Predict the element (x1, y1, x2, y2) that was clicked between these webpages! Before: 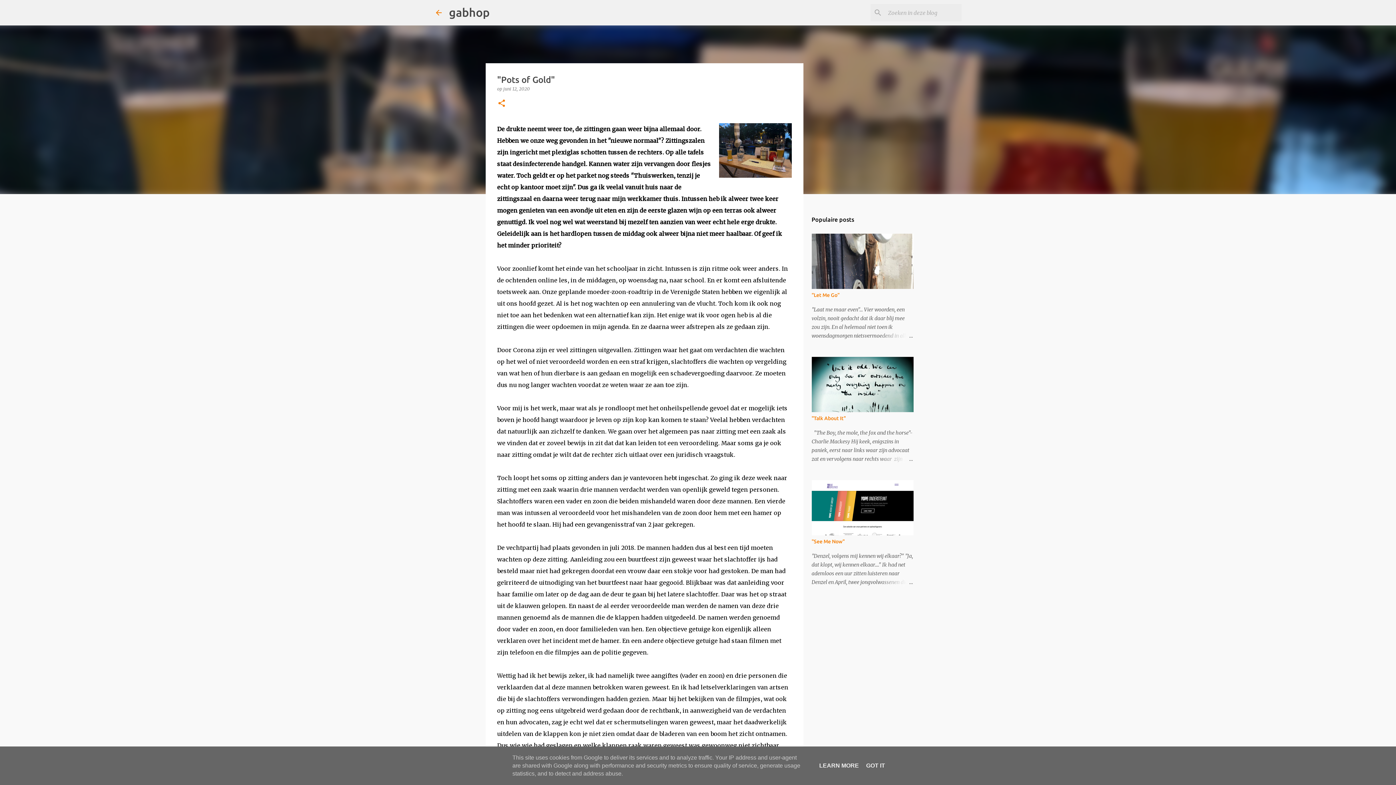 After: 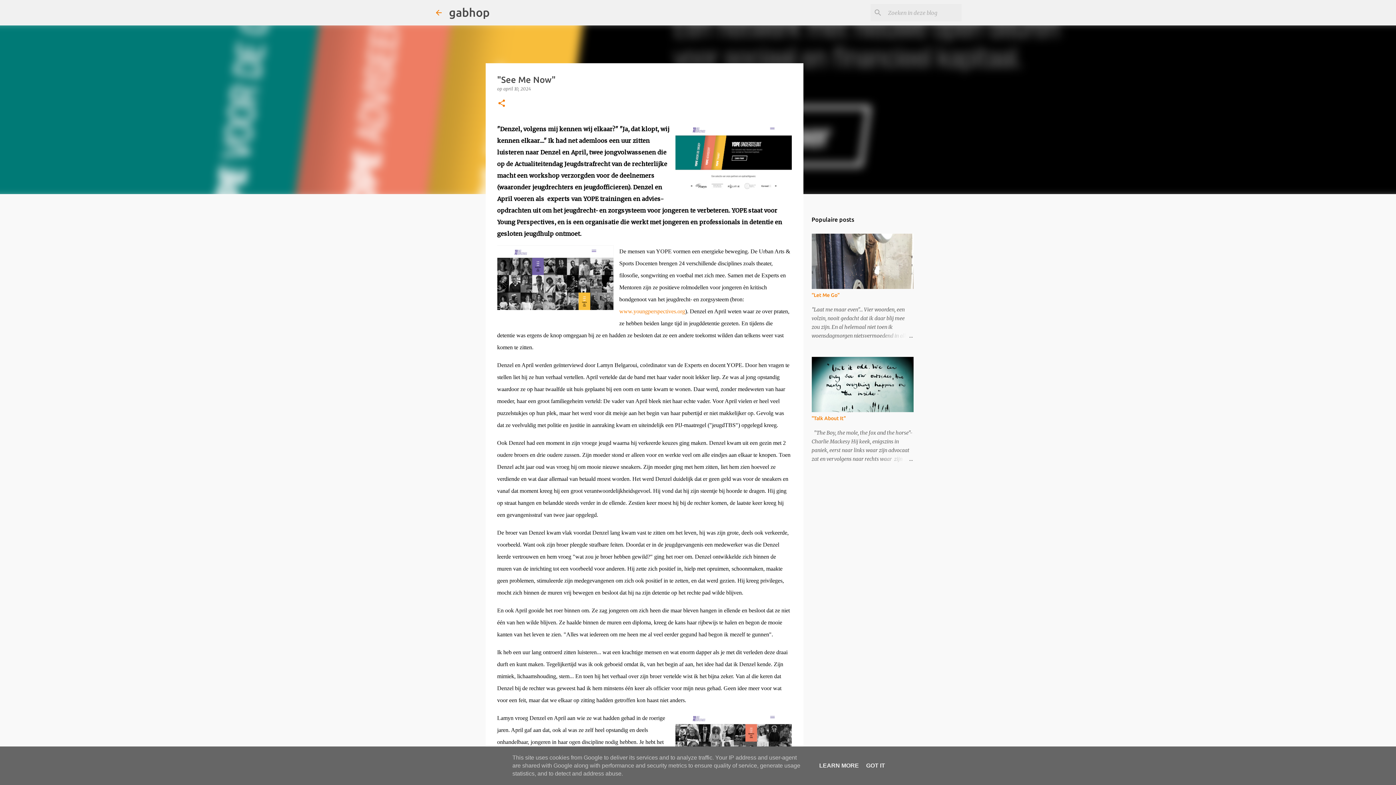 Action: bbox: (878, 578, 913, 586)